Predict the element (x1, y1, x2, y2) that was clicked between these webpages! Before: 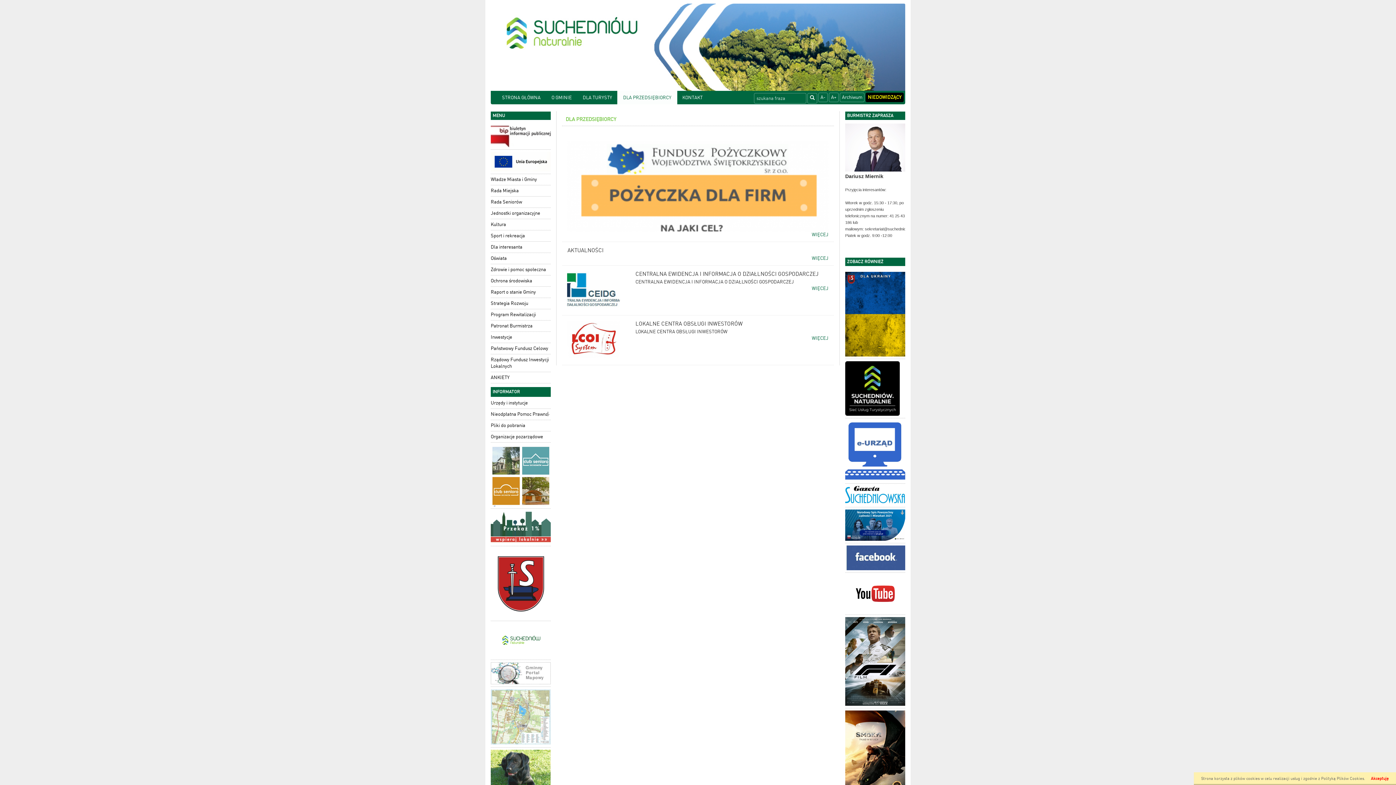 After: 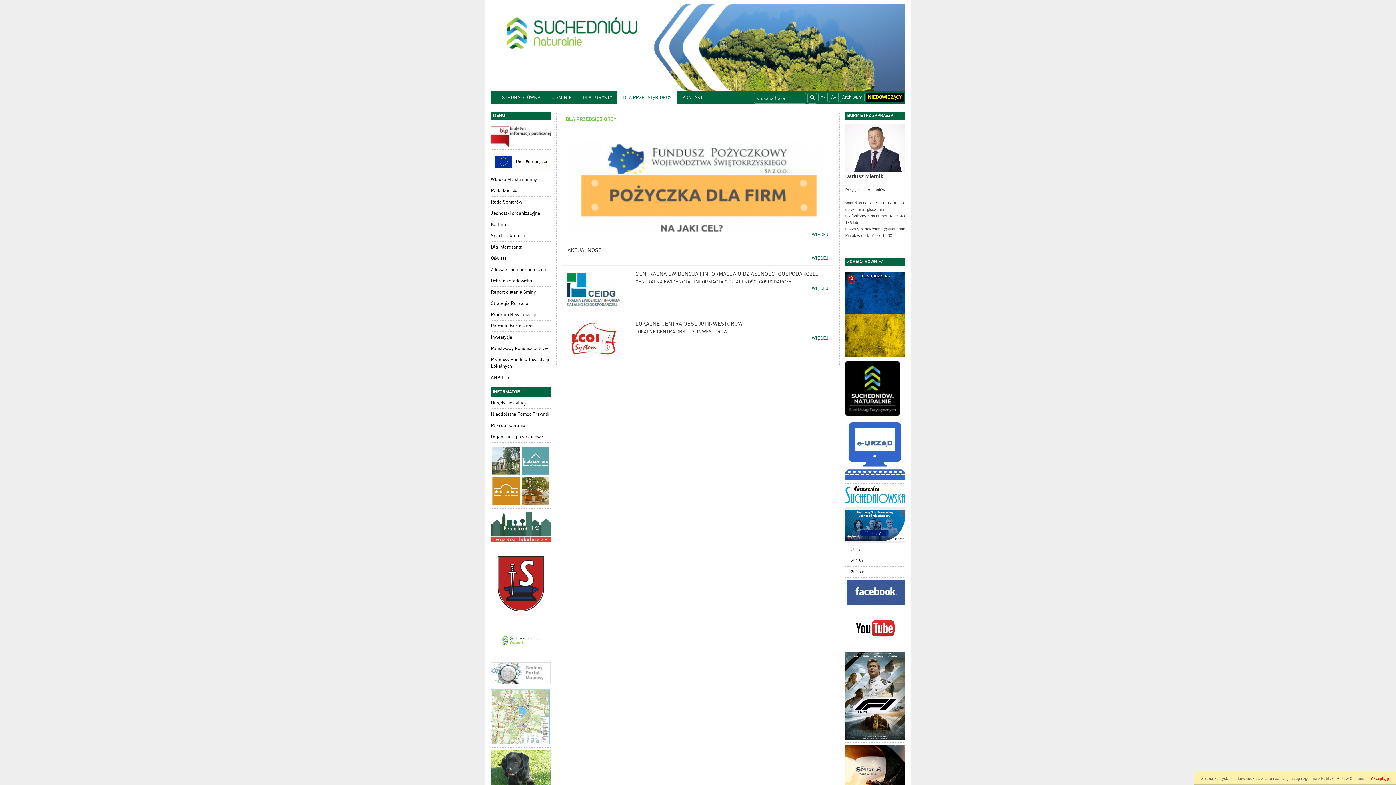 Action: bbox: (899, 507, 905, 519)